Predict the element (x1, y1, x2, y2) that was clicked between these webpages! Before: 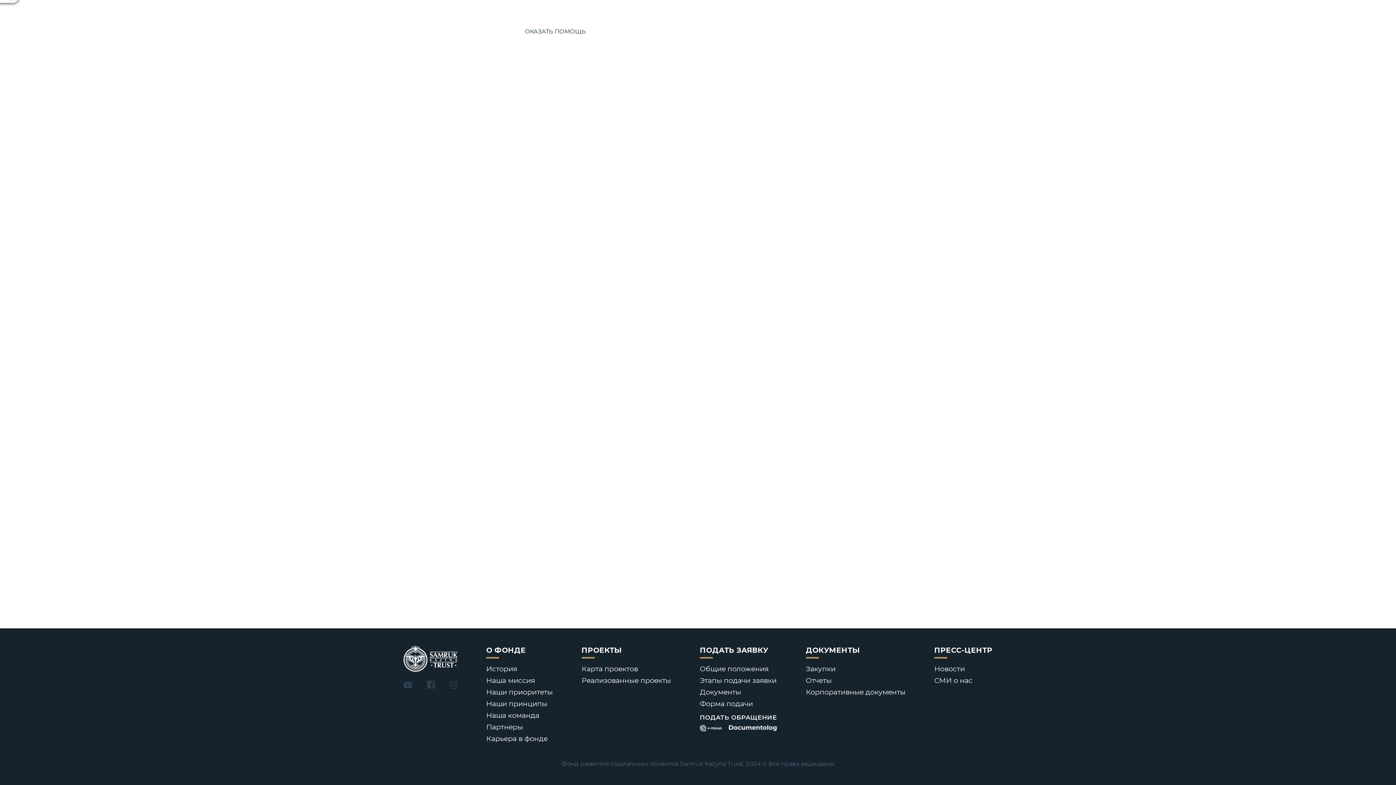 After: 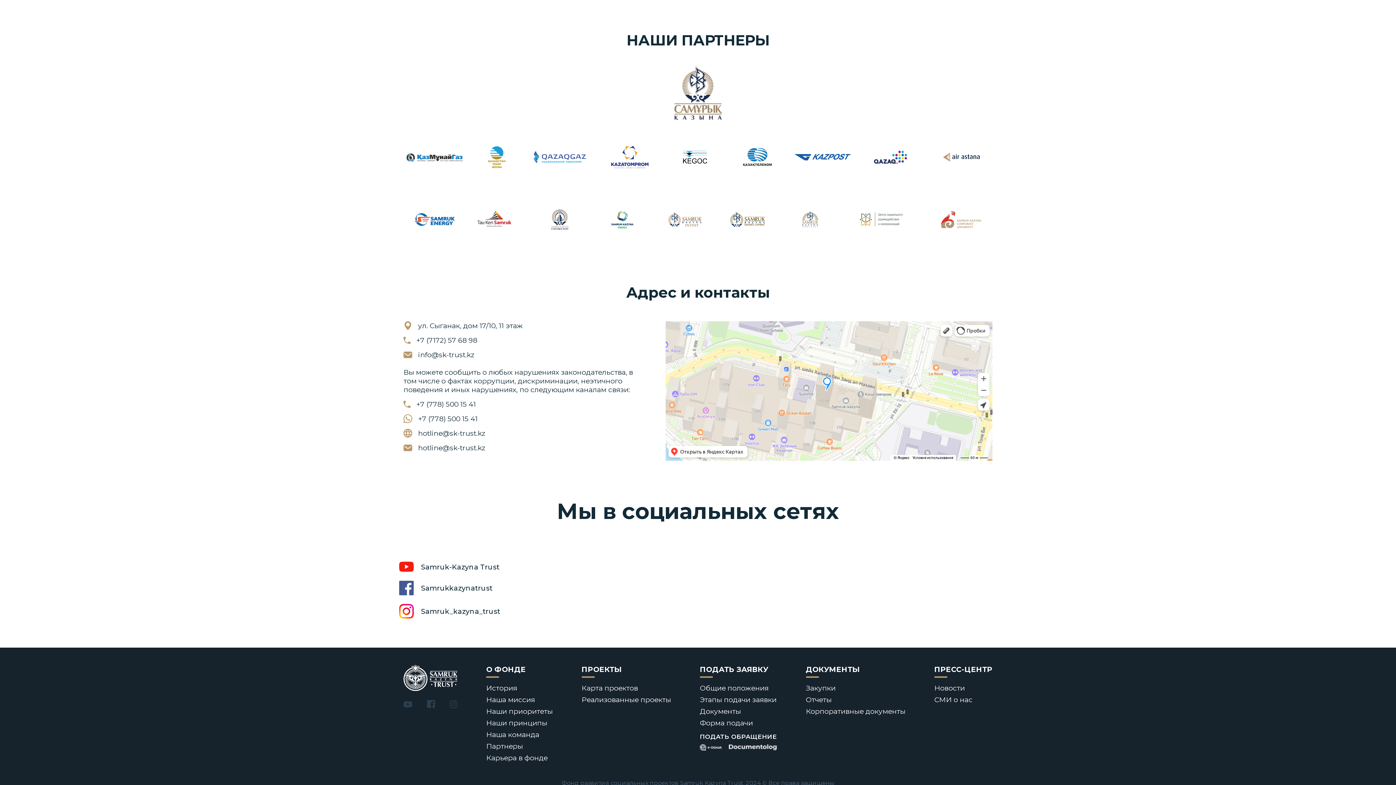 Action: bbox: (486, 734, 552, 743) label: Карьера в фонде